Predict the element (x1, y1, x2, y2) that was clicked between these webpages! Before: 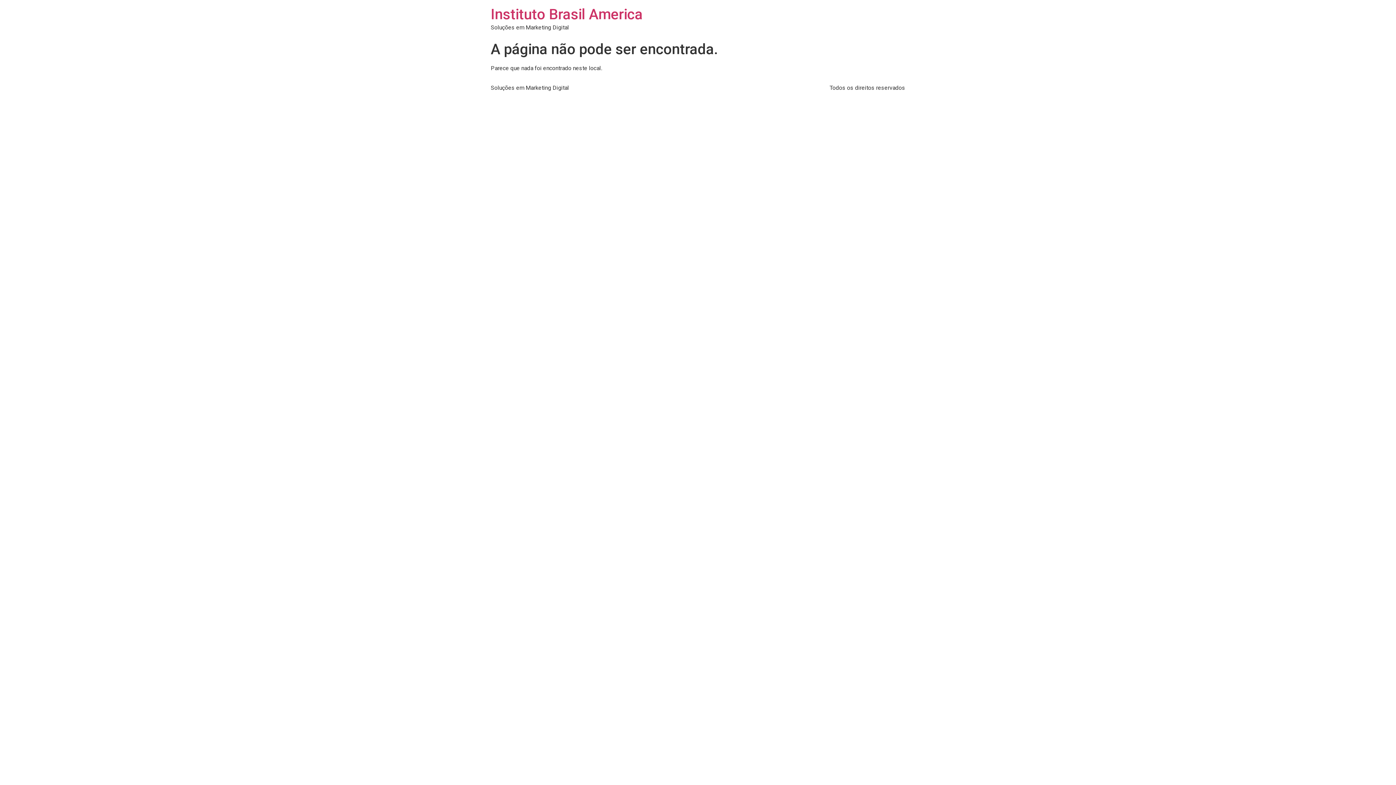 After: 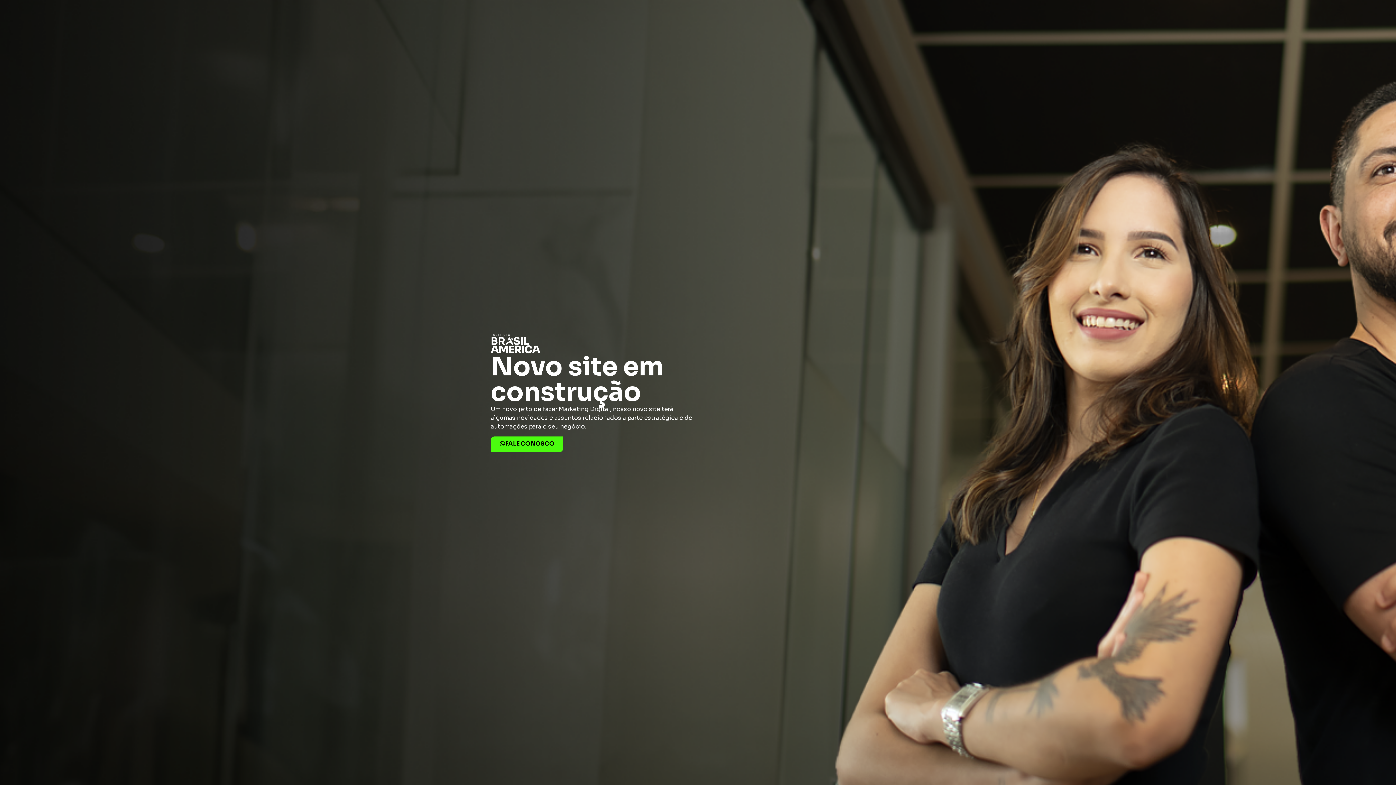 Action: label: Instituto Brasil America bbox: (490, 5, 642, 22)